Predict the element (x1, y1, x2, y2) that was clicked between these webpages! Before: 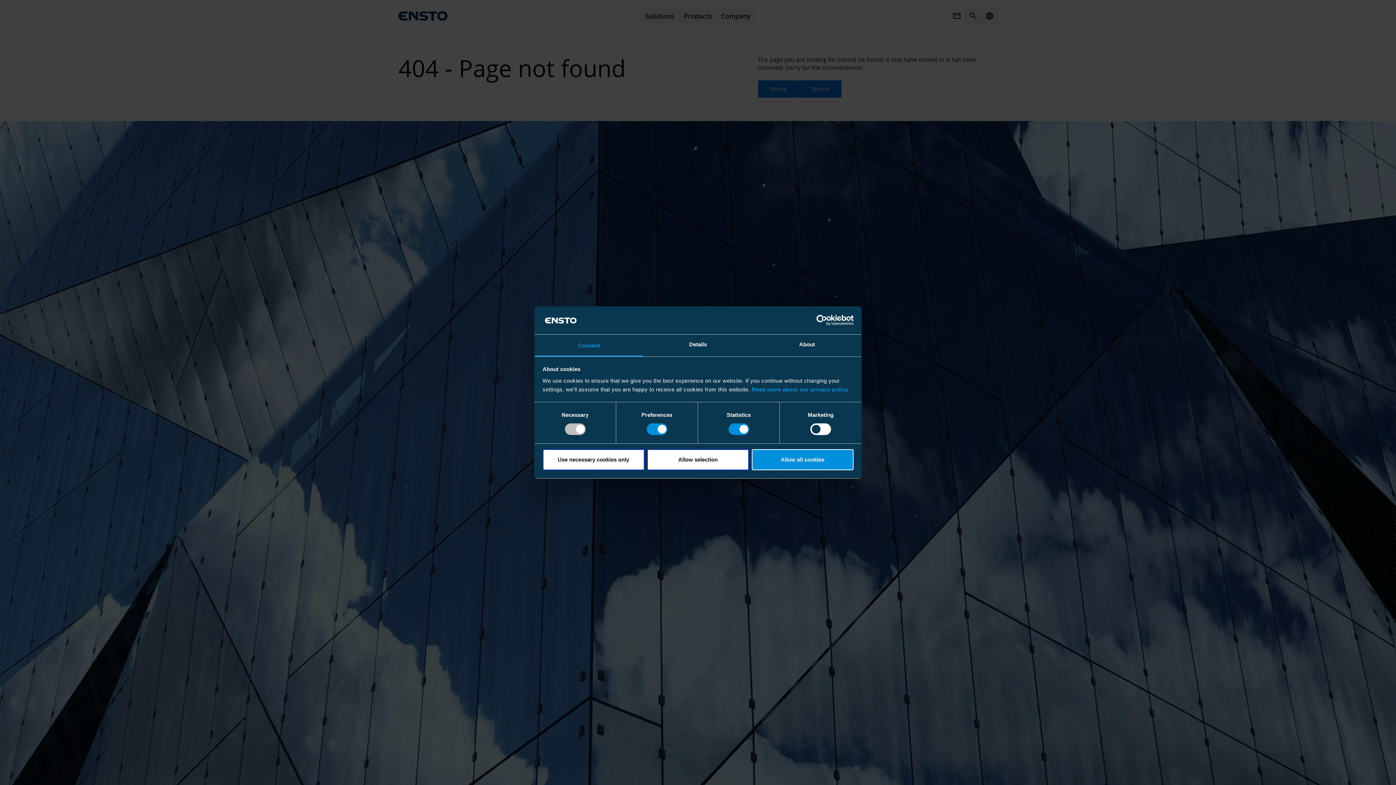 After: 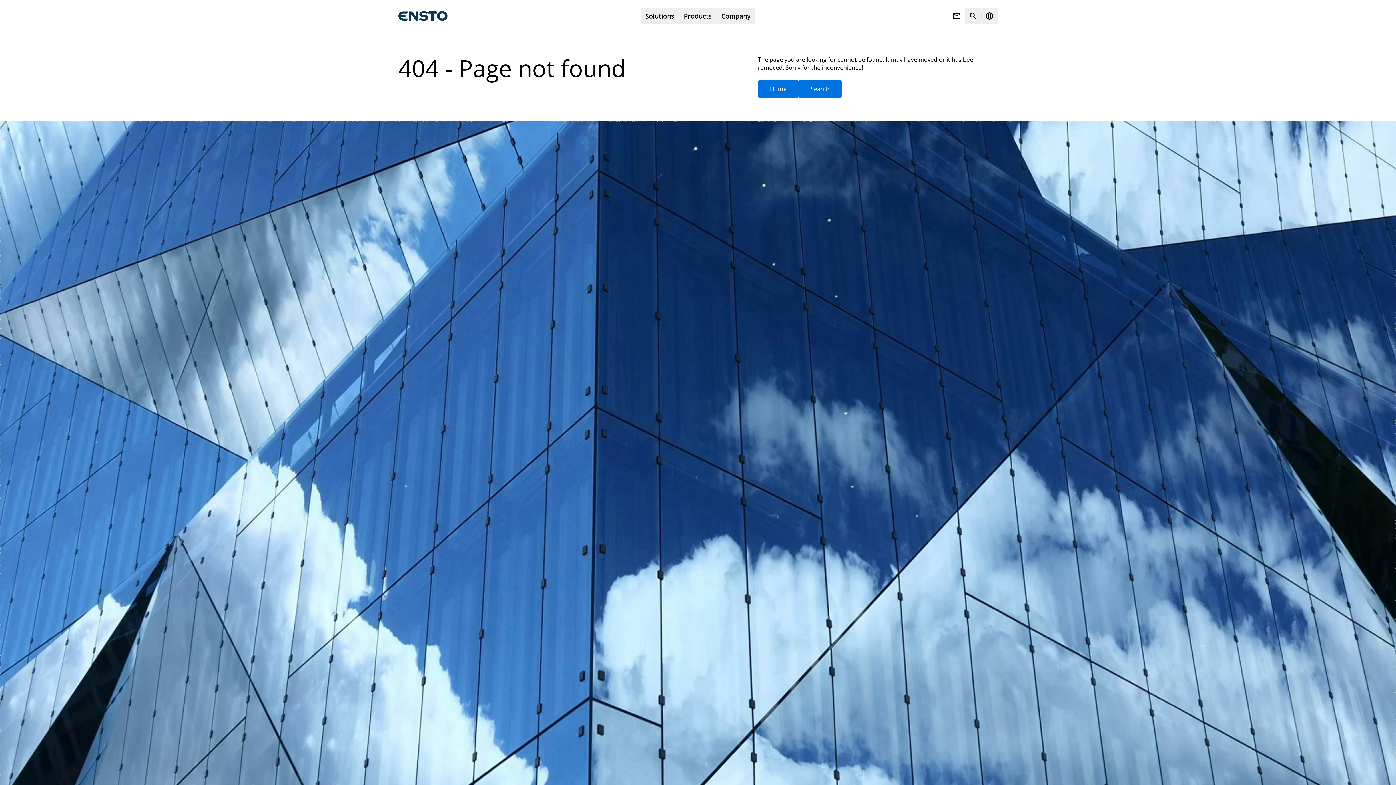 Action: label: Allow selection bbox: (647, 449, 749, 470)